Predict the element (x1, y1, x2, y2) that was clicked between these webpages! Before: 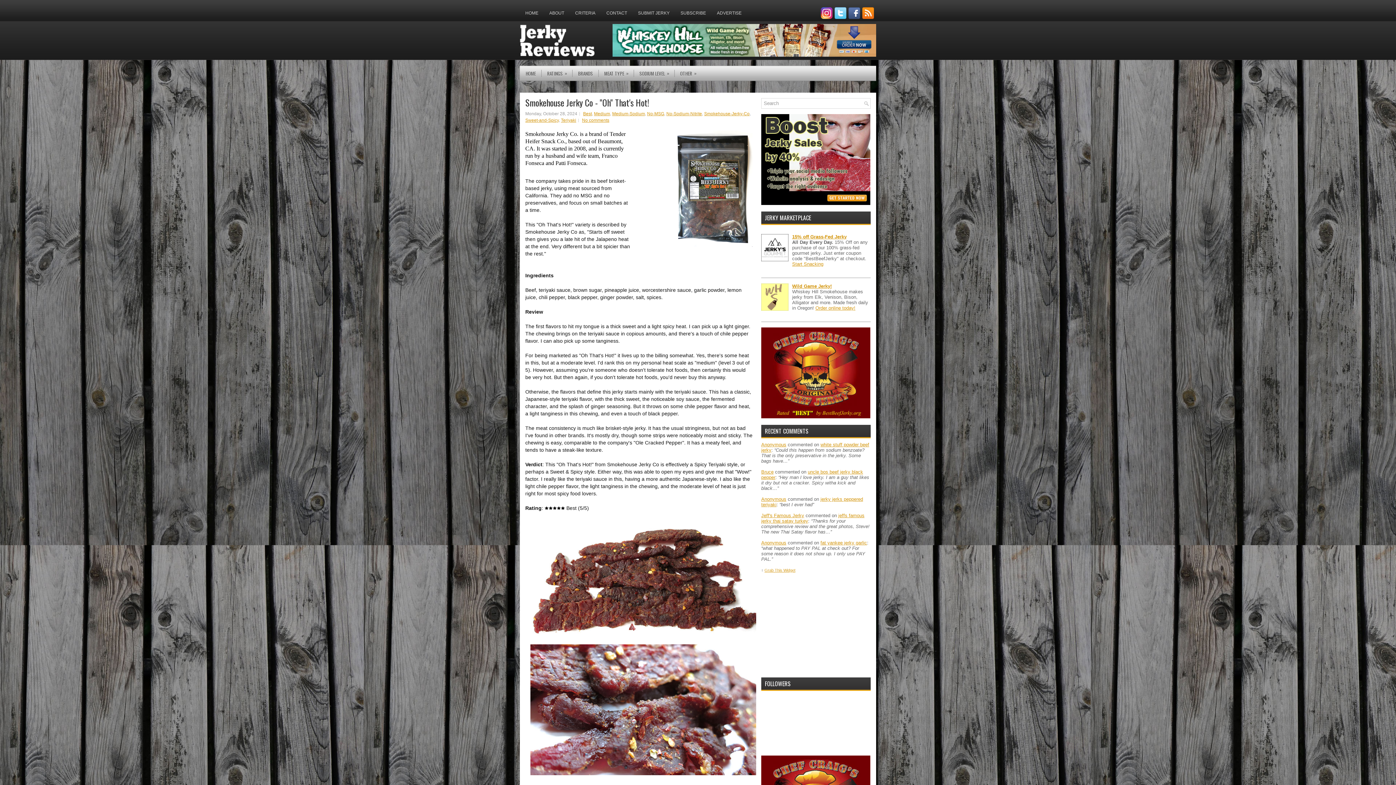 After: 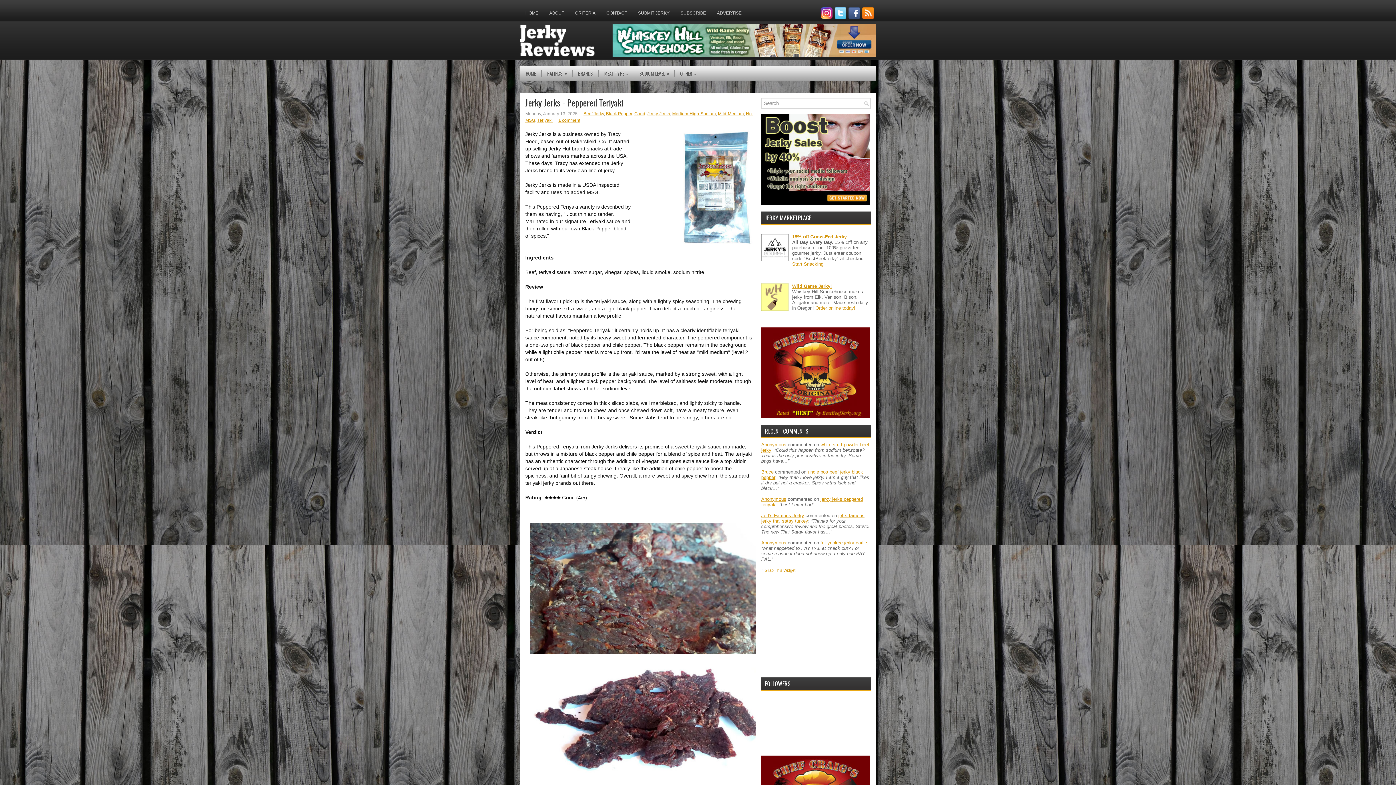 Action: bbox: (761, 496, 786, 502) label: Anonymous